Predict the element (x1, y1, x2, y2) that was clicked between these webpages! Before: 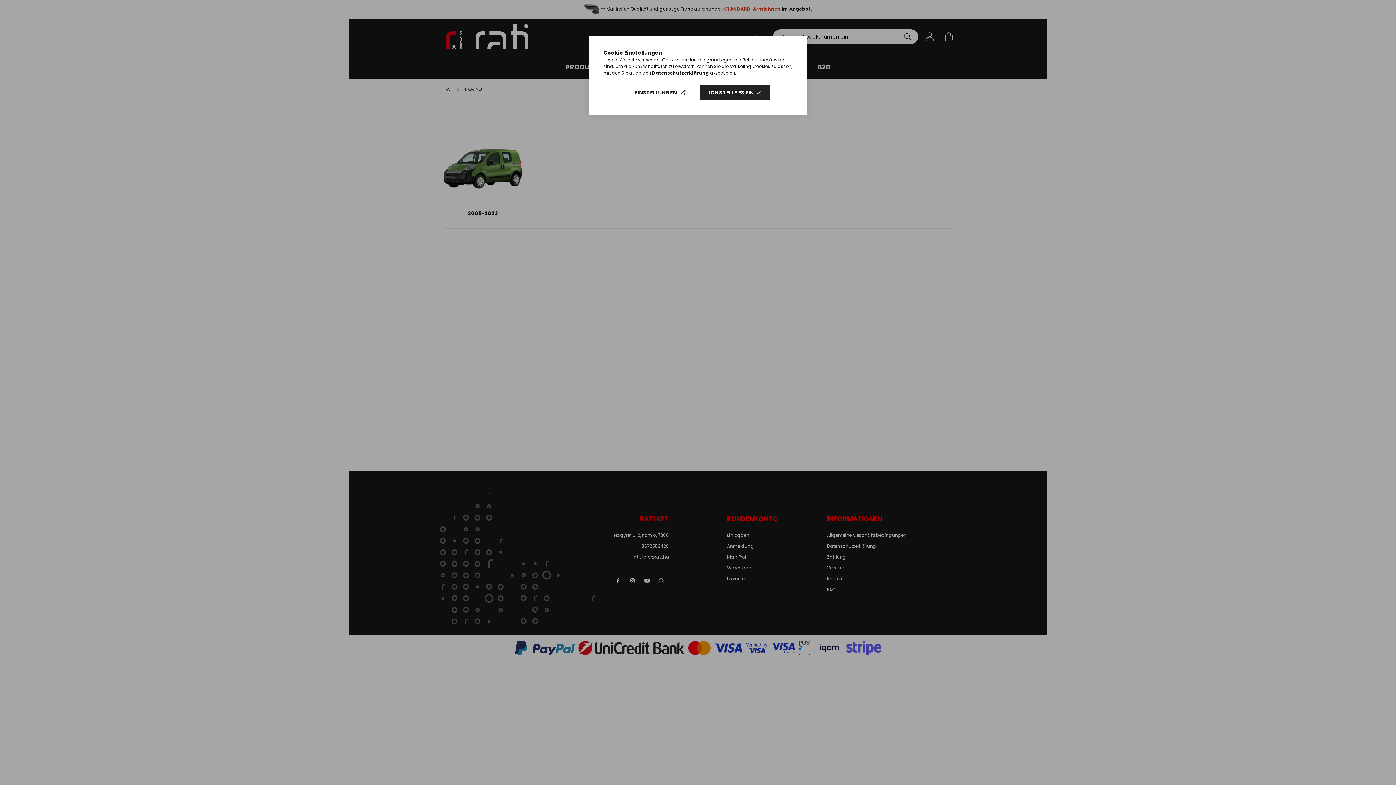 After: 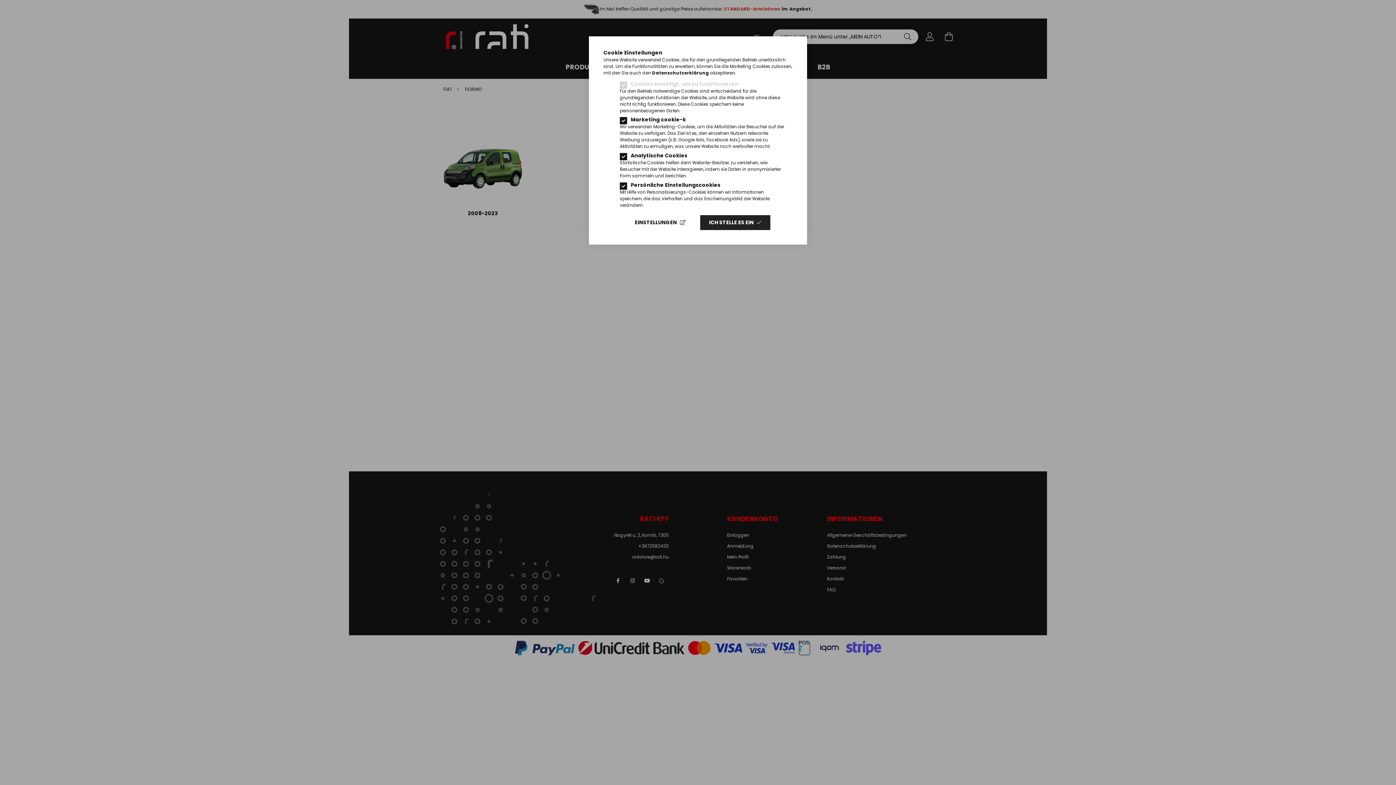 Action: bbox: (625, 85, 695, 100) label: EINSTELLUNGEN